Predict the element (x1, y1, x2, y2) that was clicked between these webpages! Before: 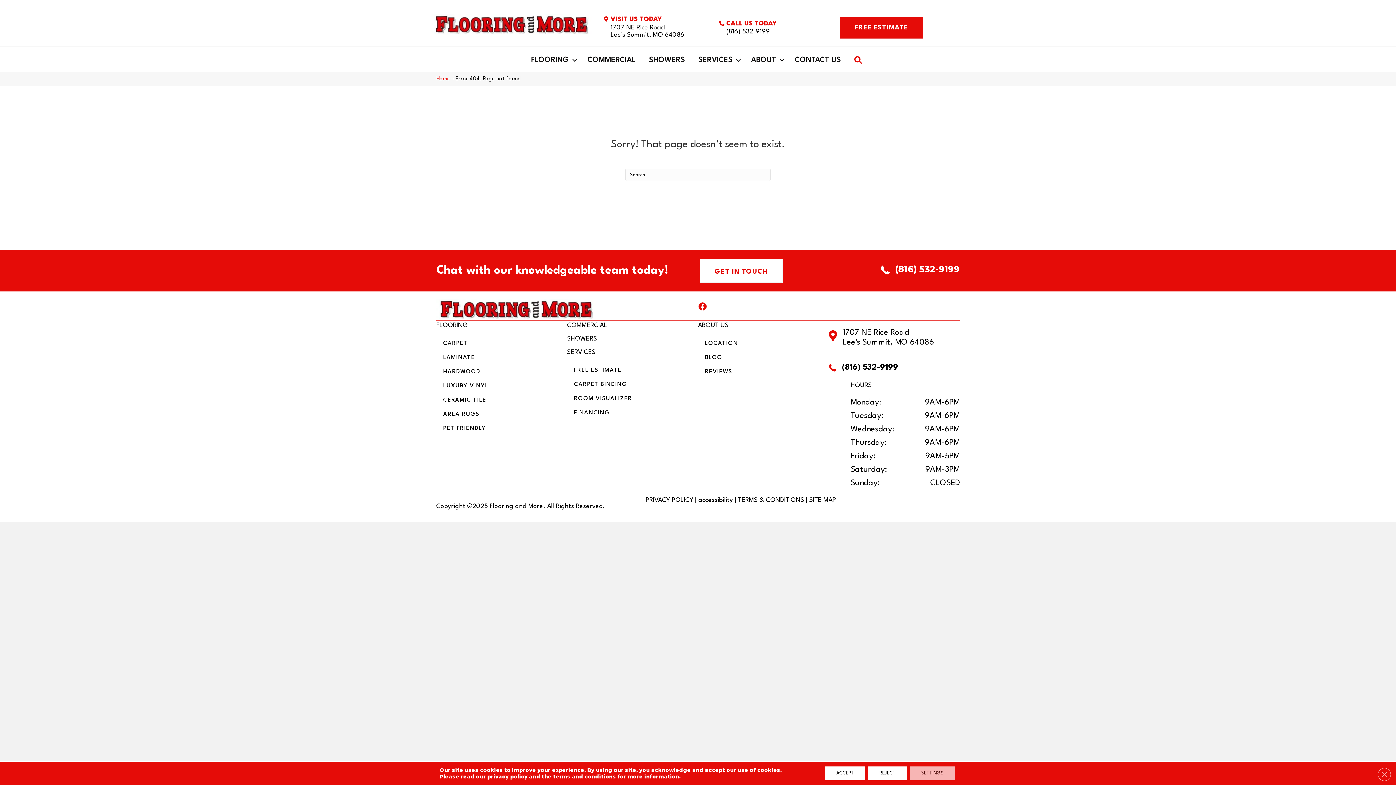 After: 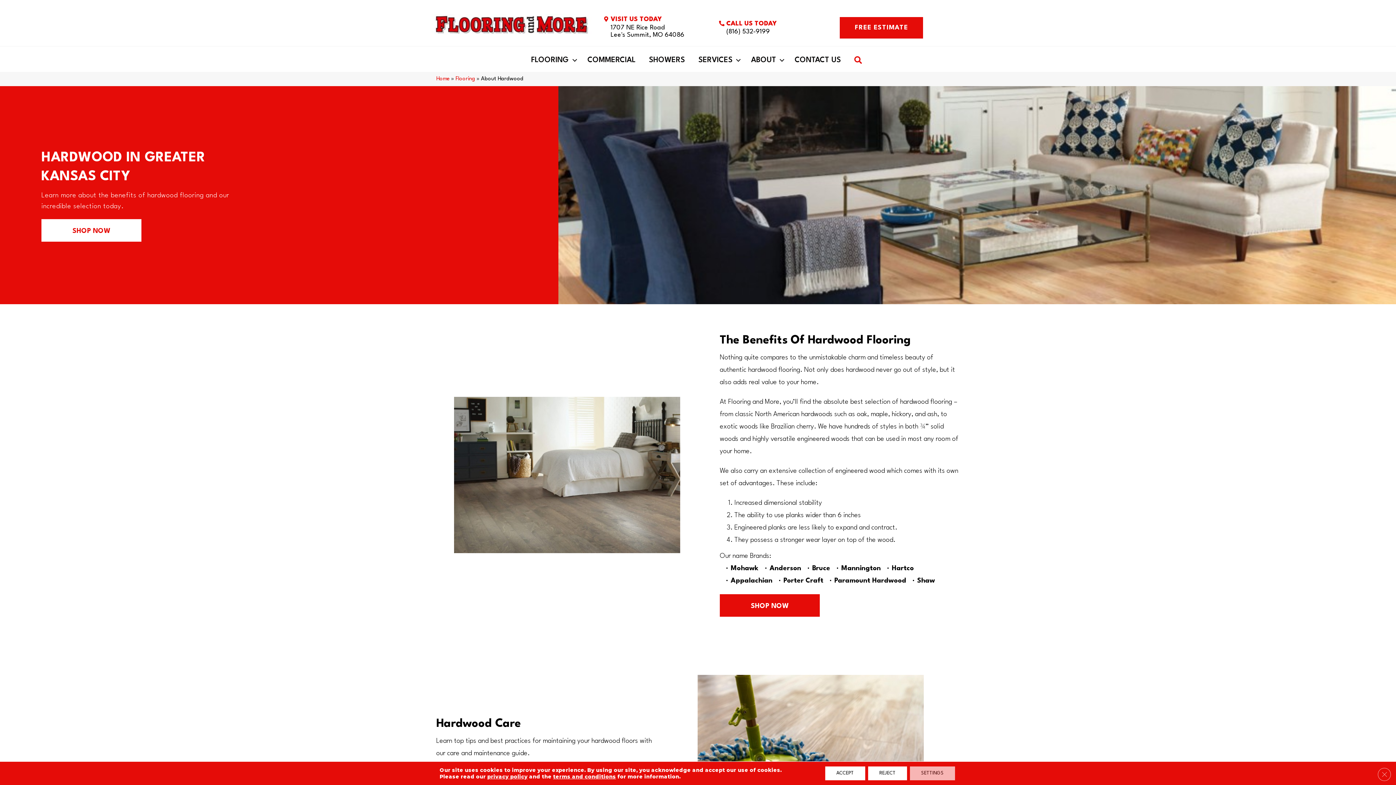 Action: label: HARDWOOD bbox: (438, 362, 485, 376)